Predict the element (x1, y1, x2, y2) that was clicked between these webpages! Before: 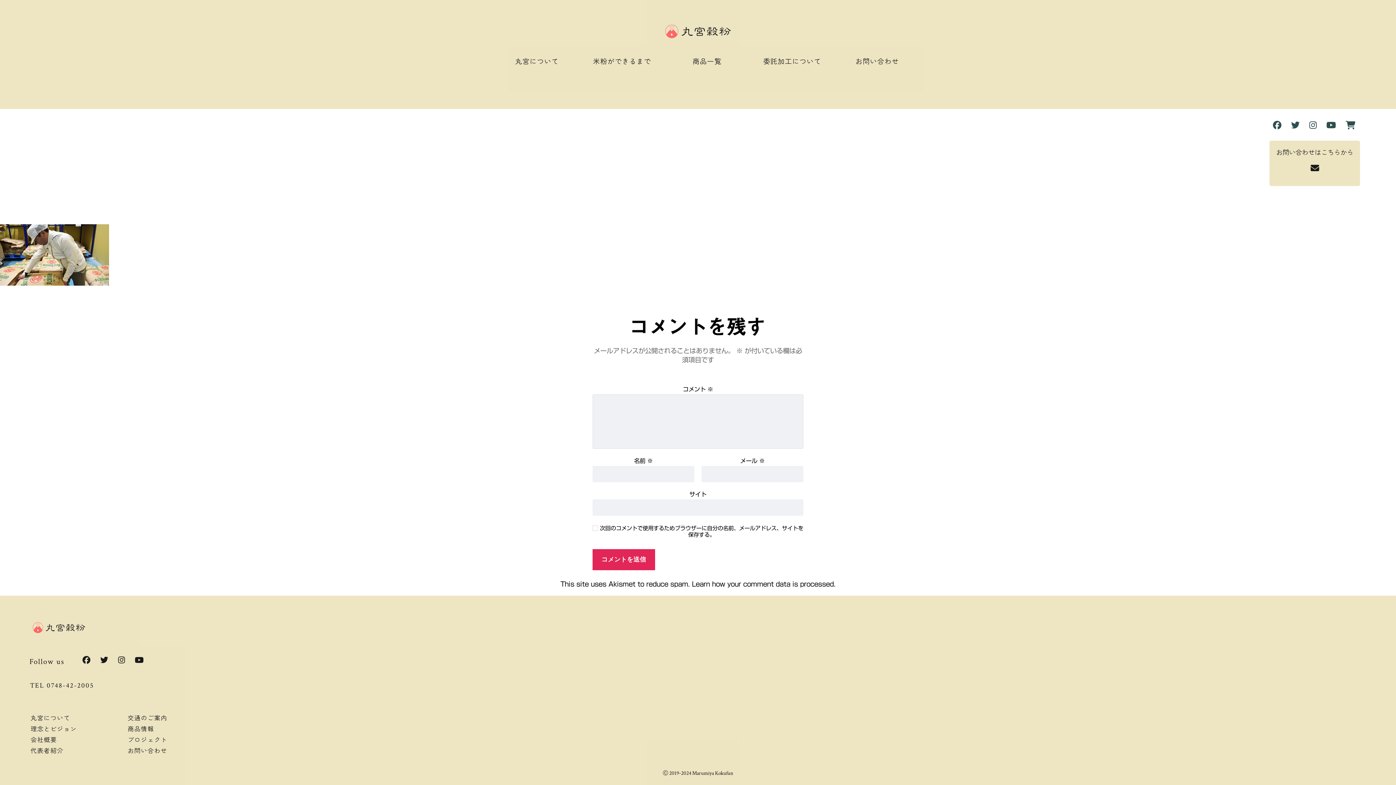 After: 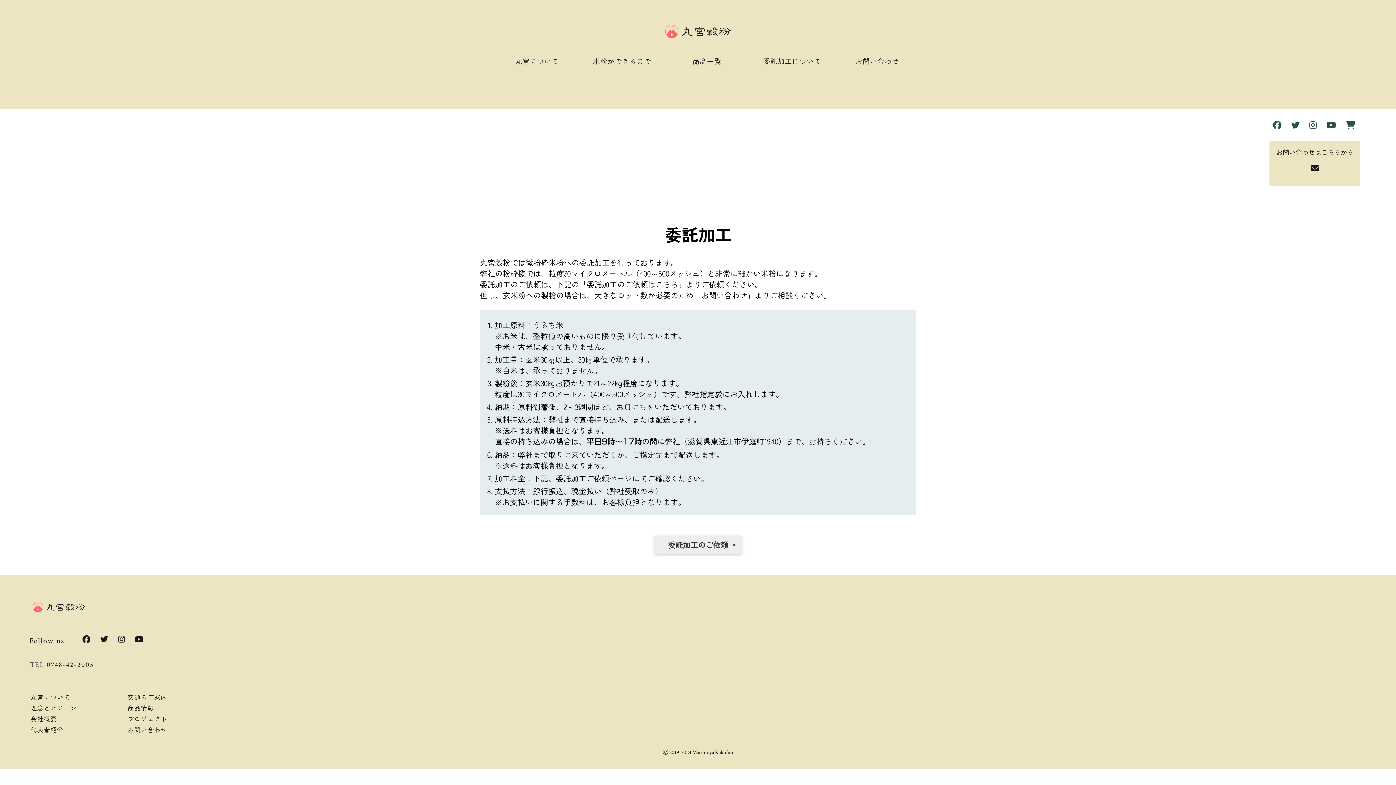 Action: label: 委託加工について bbox: (753, 60, 831, 61)